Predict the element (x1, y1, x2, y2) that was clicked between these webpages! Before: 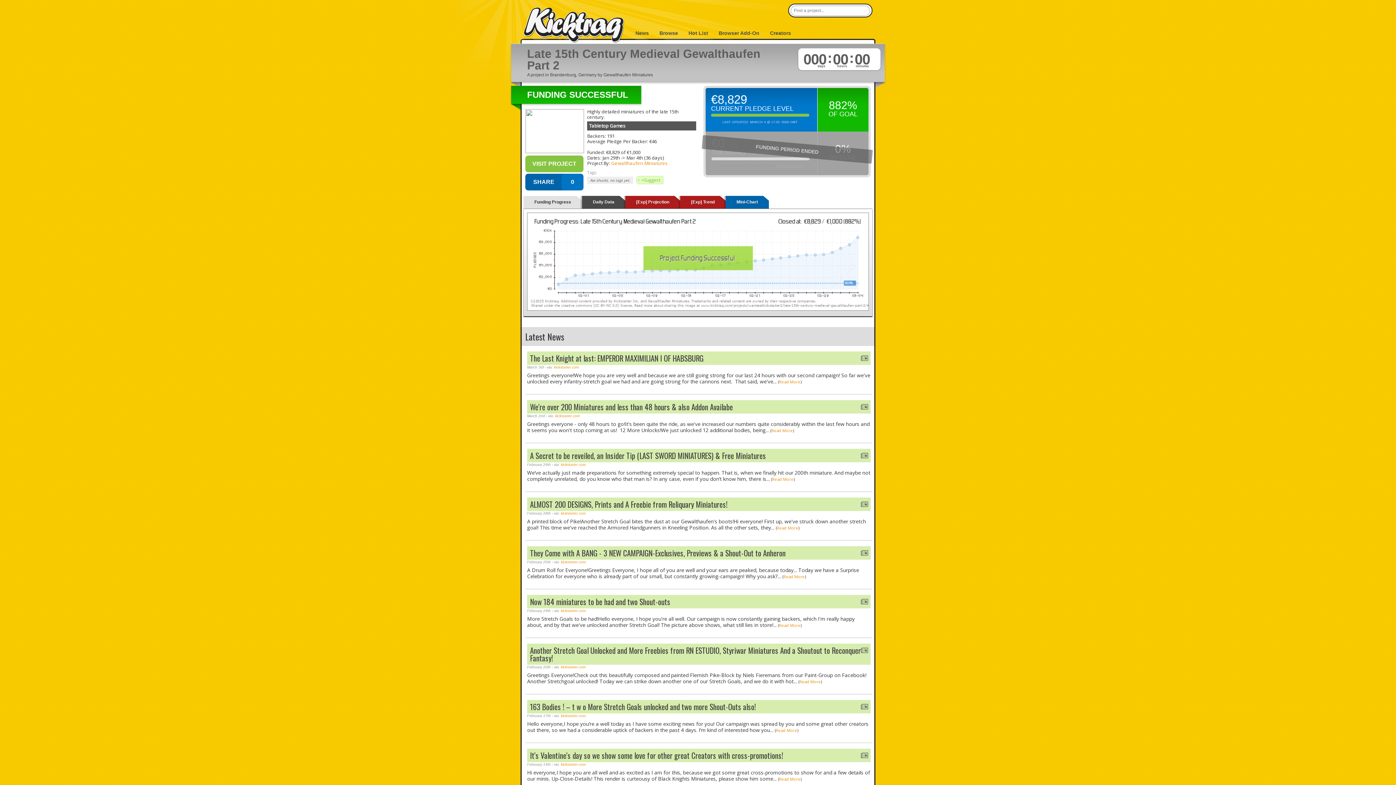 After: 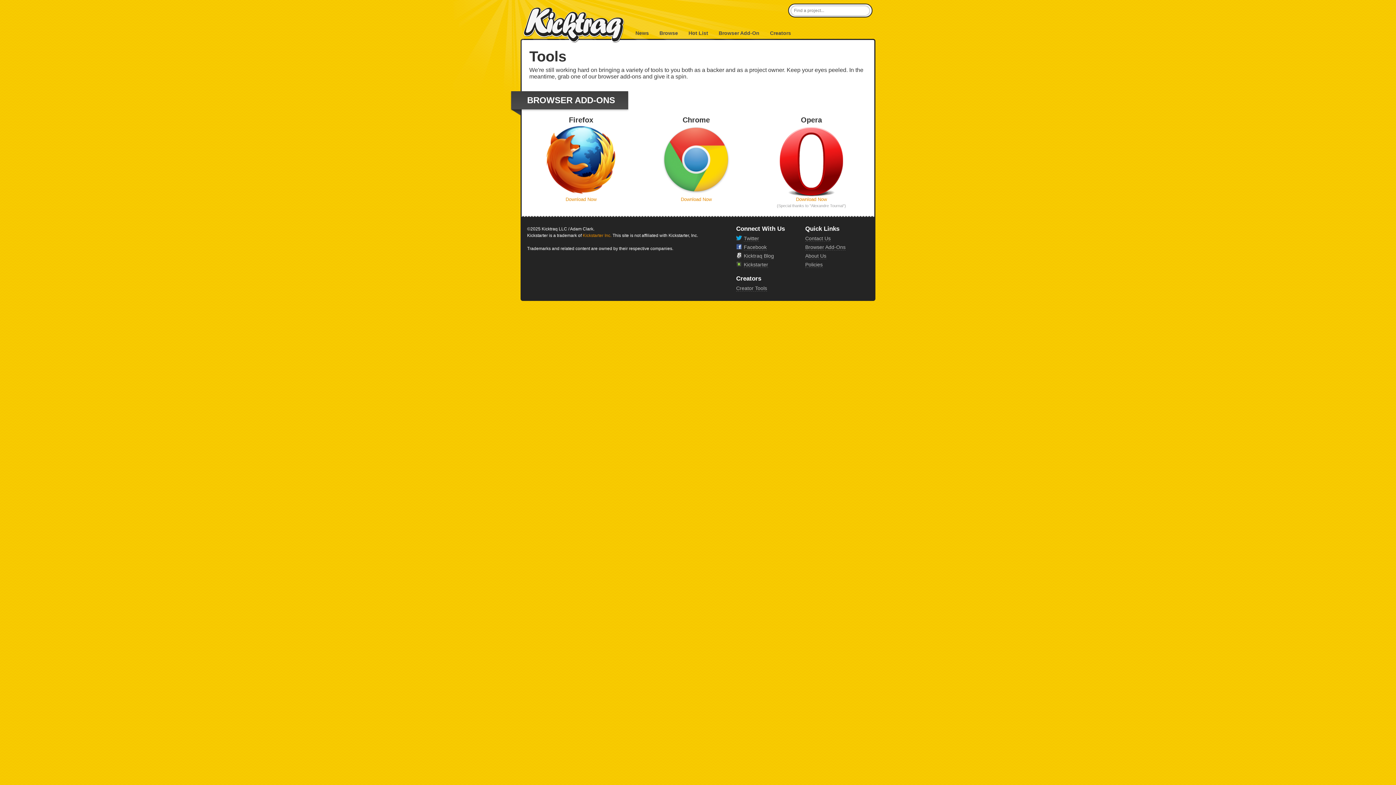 Action: label: Browser Add-On bbox: (718, 30, 759, 36)